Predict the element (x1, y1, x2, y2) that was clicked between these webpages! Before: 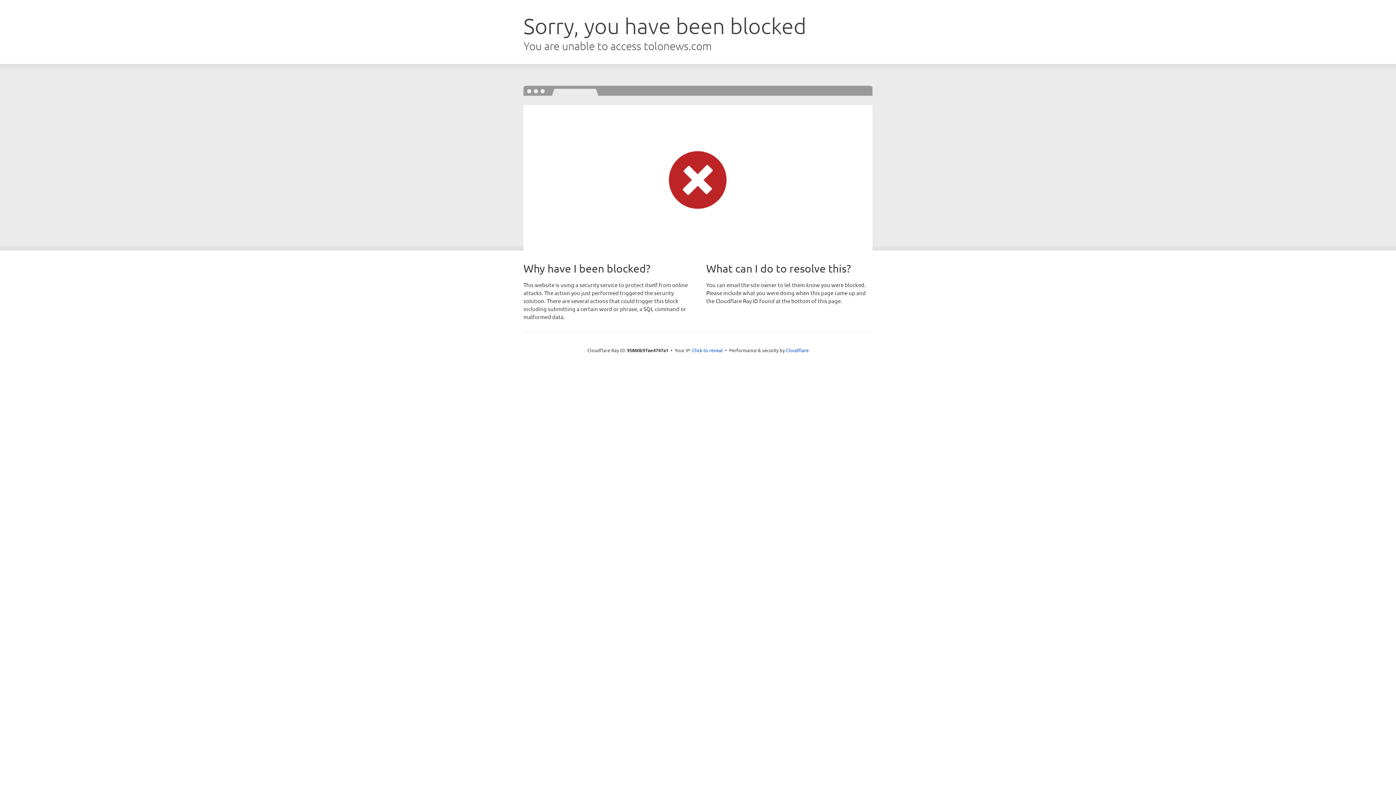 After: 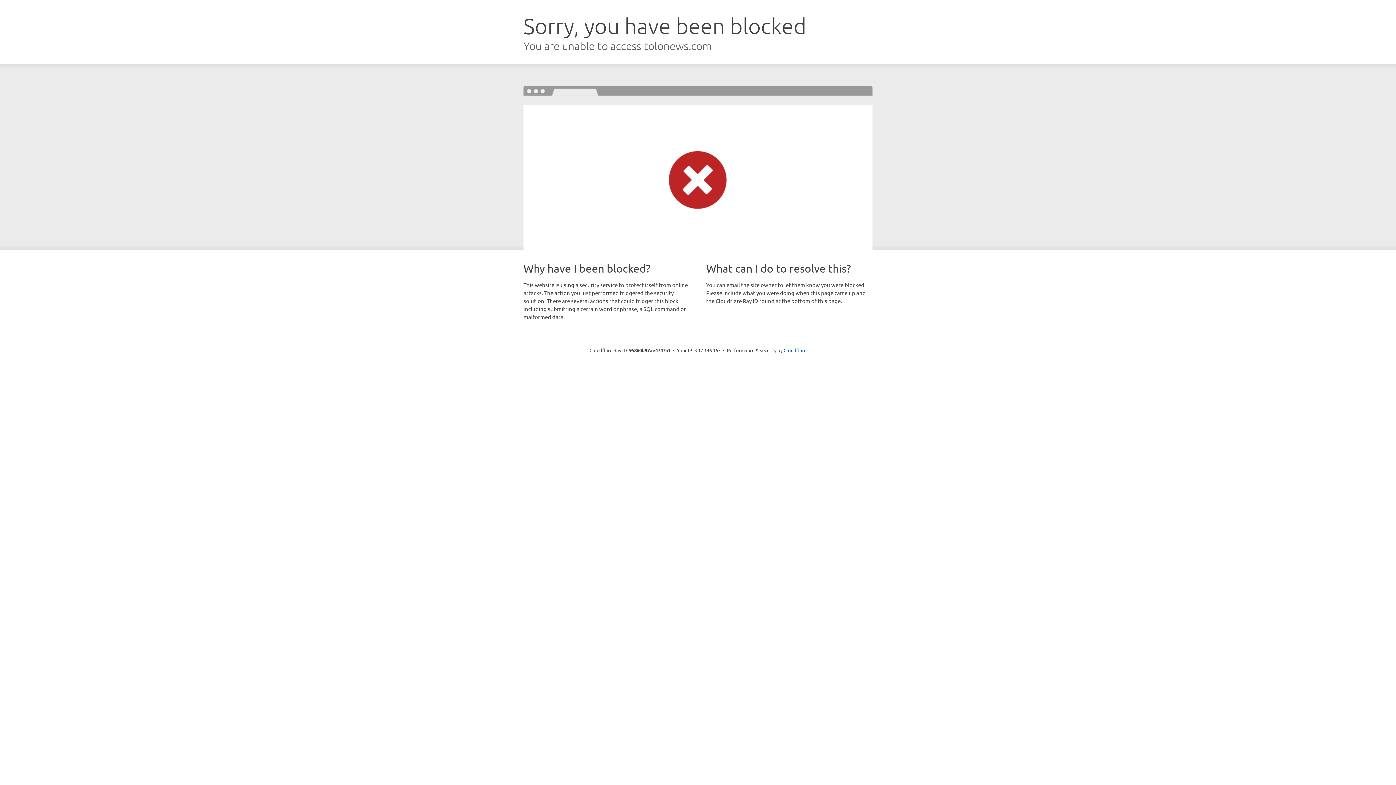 Action: label: Click to reveal bbox: (692, 346, 722, 353)